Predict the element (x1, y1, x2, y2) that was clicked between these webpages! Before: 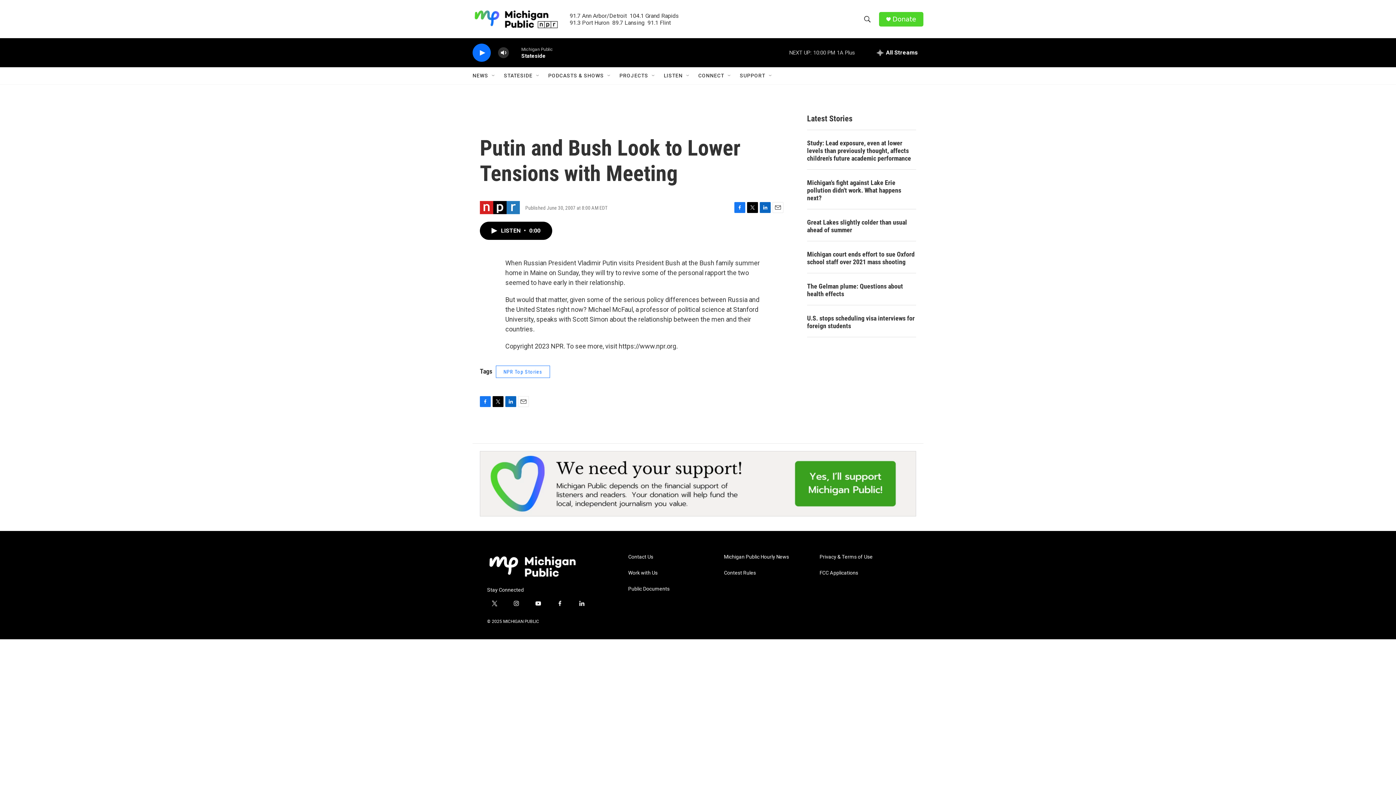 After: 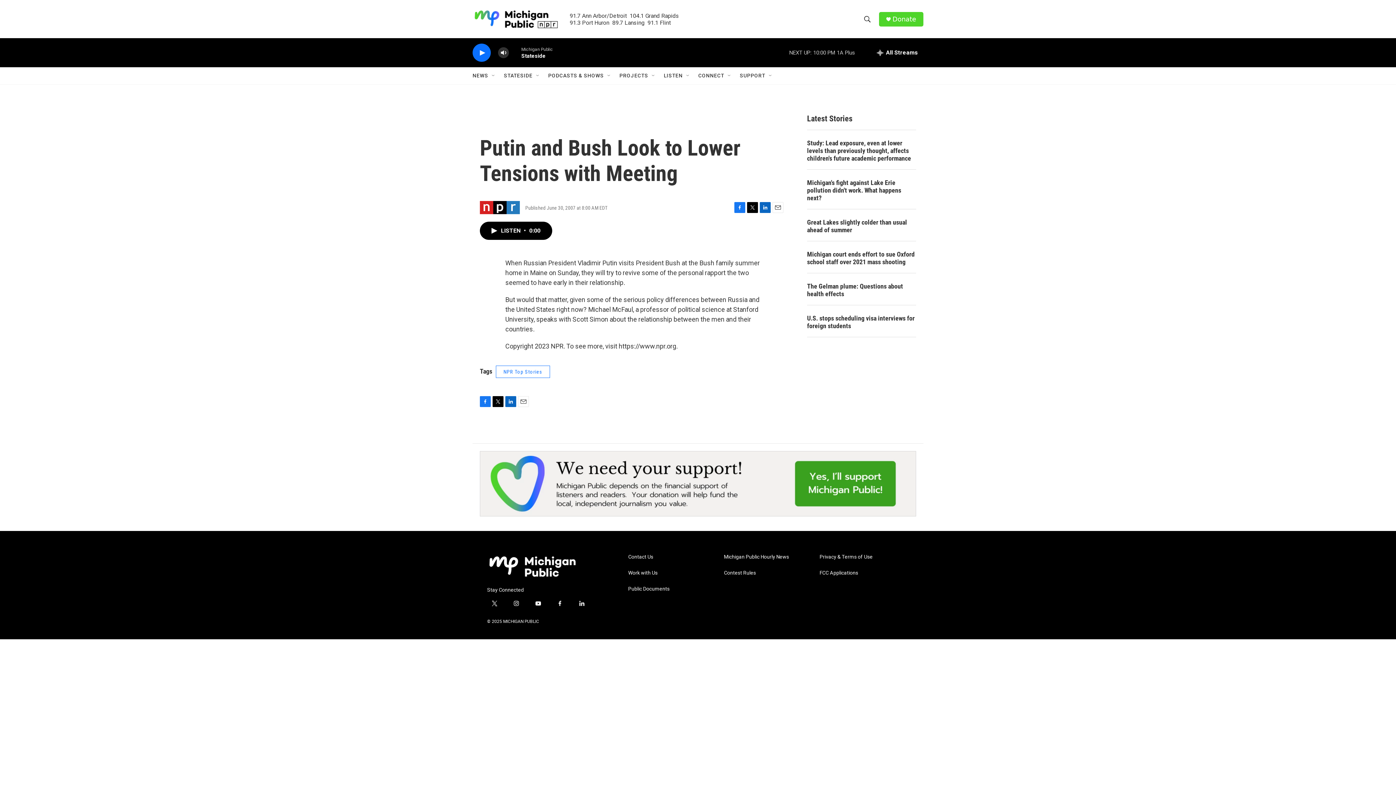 Action: label: twitter bbox: (487, 596, 501, 611)